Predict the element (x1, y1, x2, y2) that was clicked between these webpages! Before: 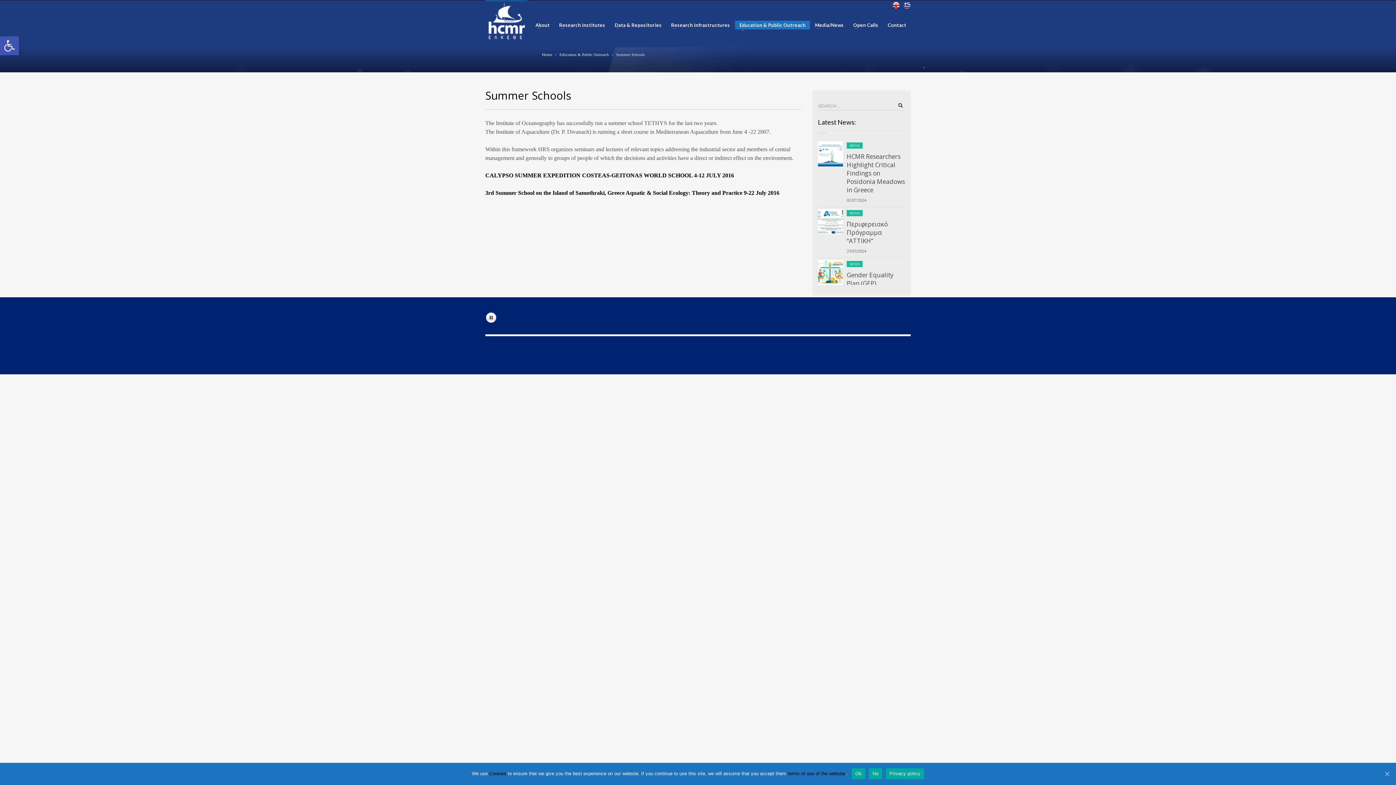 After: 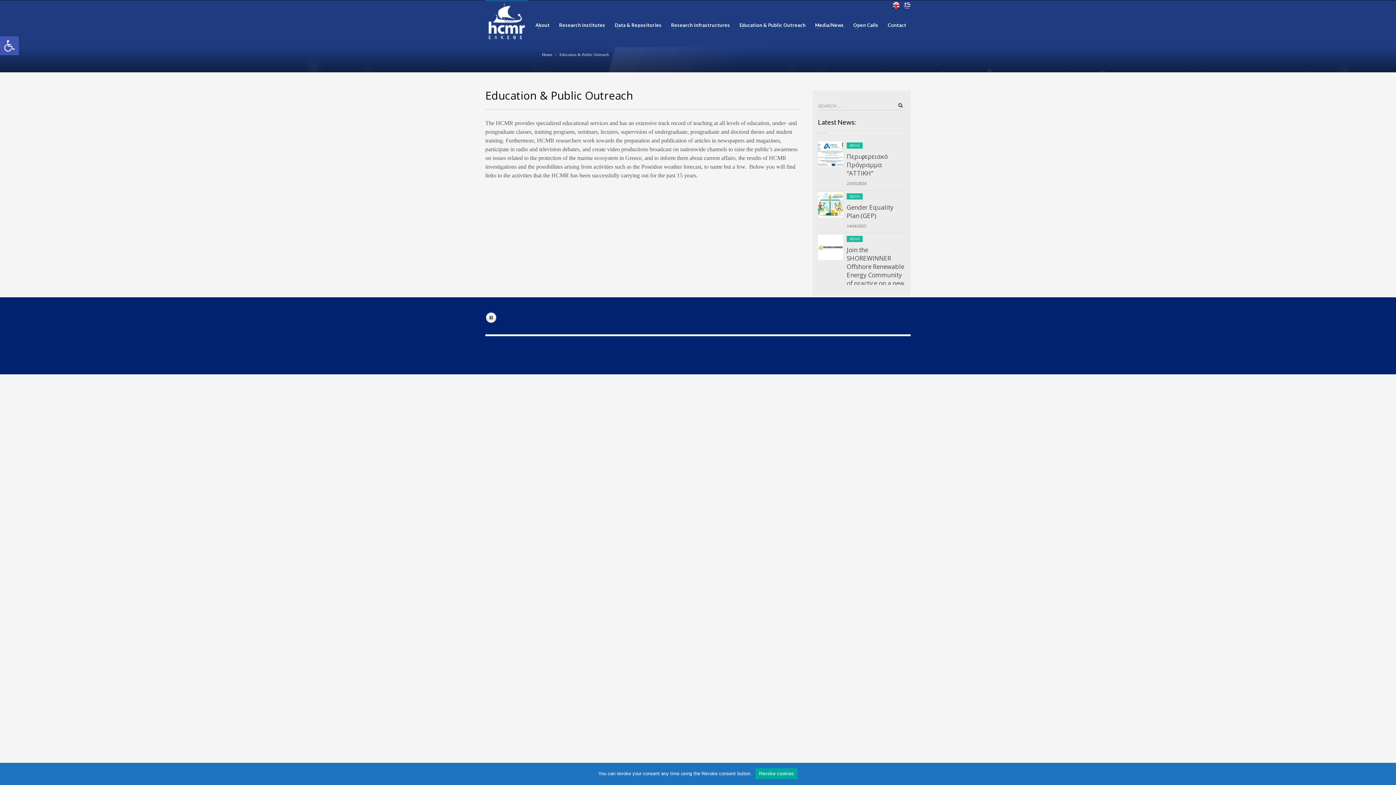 Action: bbox: (559, 52, 609, 56) label: Education & Public Outreach